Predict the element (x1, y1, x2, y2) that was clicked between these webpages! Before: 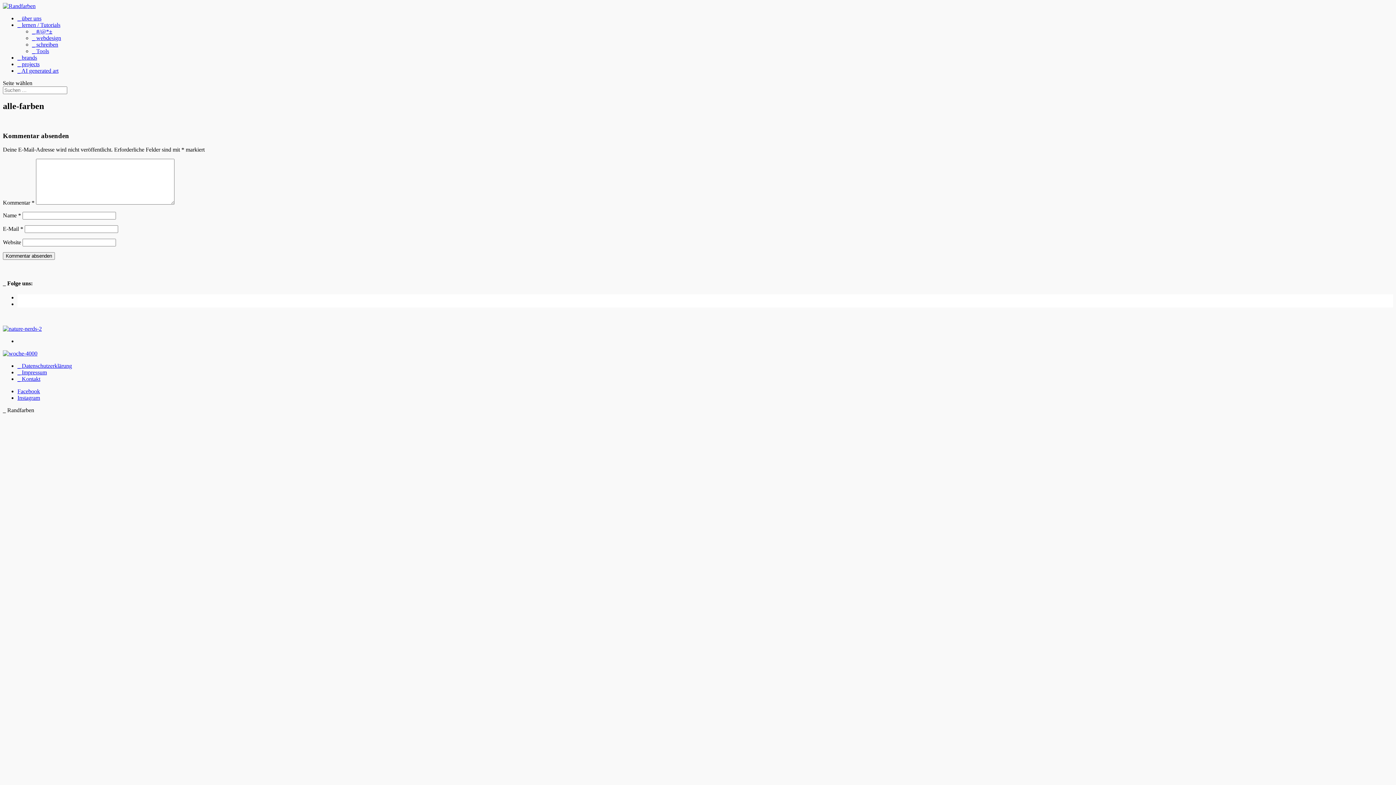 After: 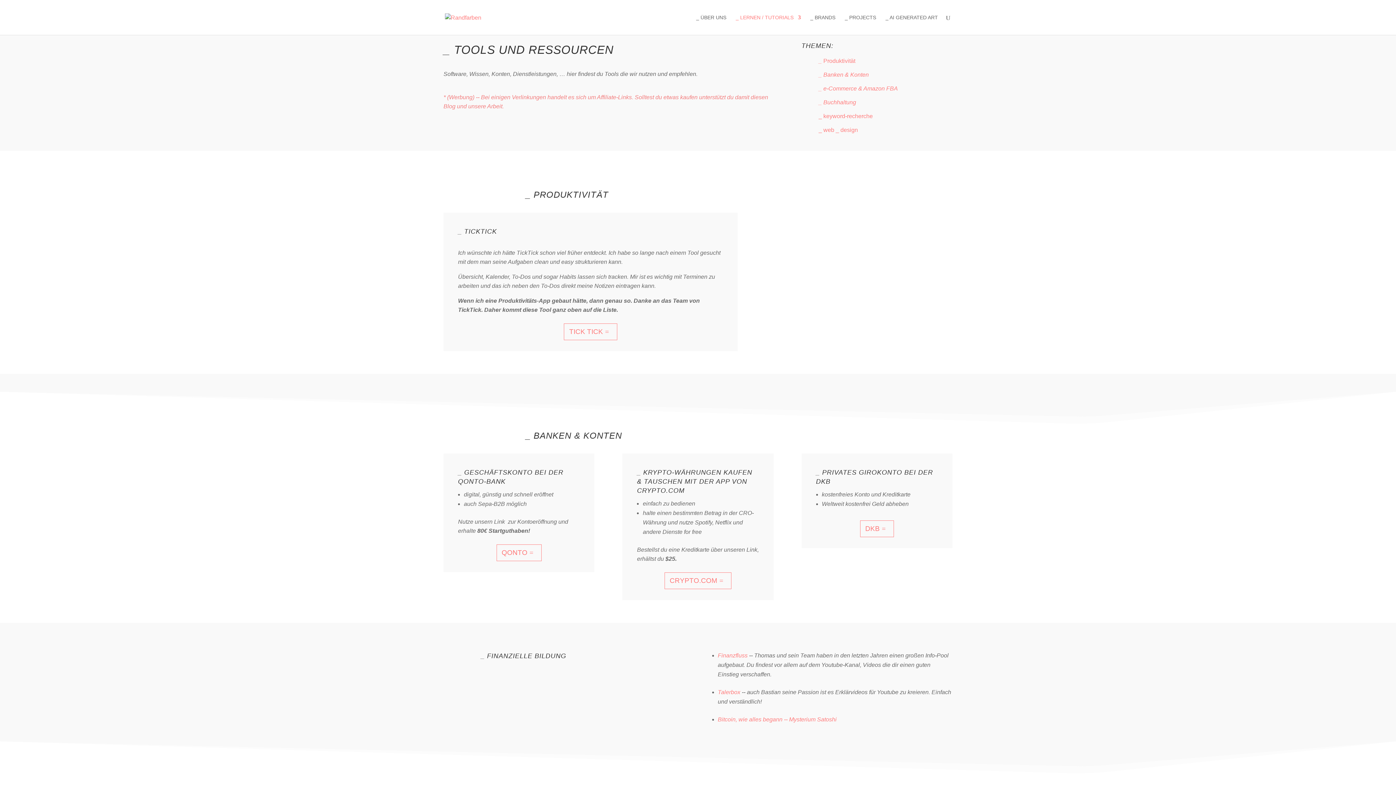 Action: bbox: (32, 48, 49, 54) label: _ Tools